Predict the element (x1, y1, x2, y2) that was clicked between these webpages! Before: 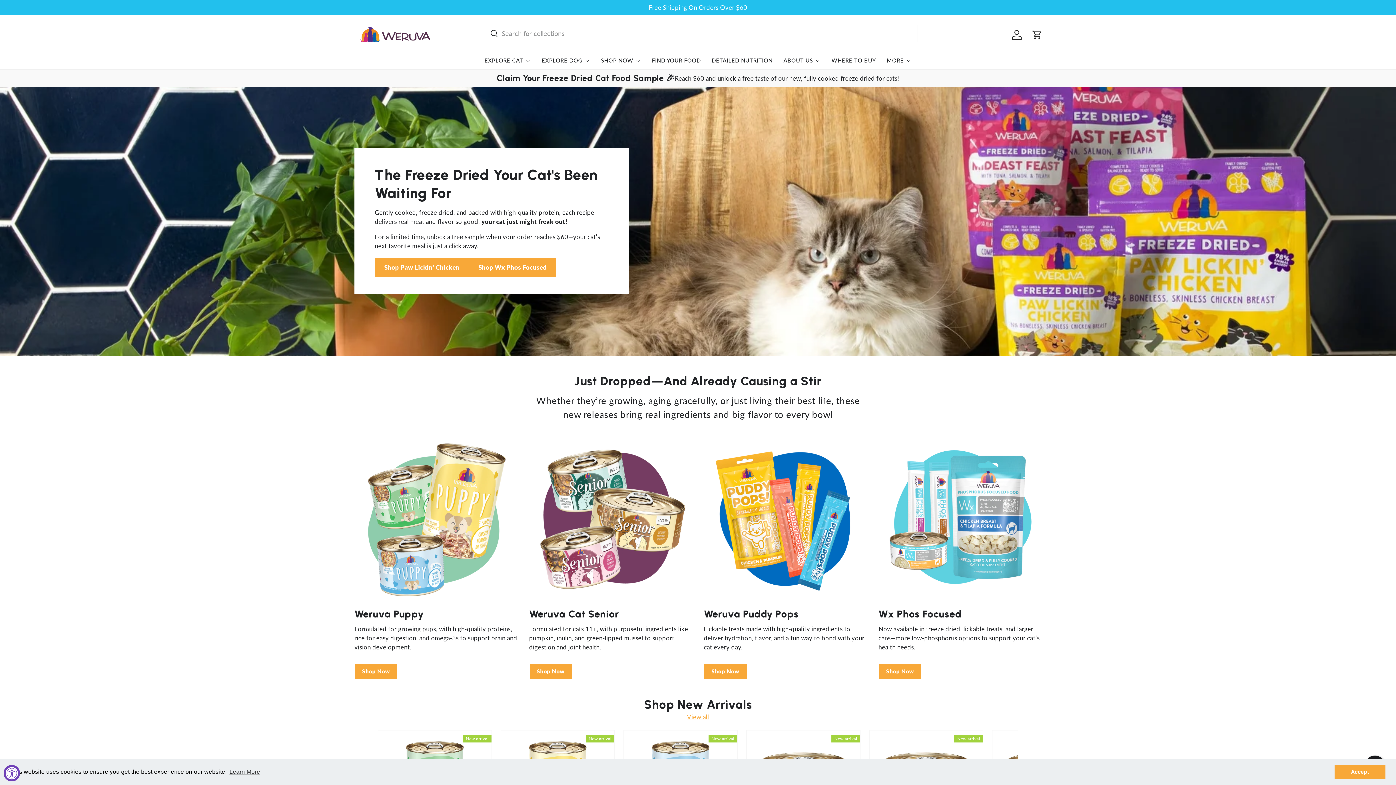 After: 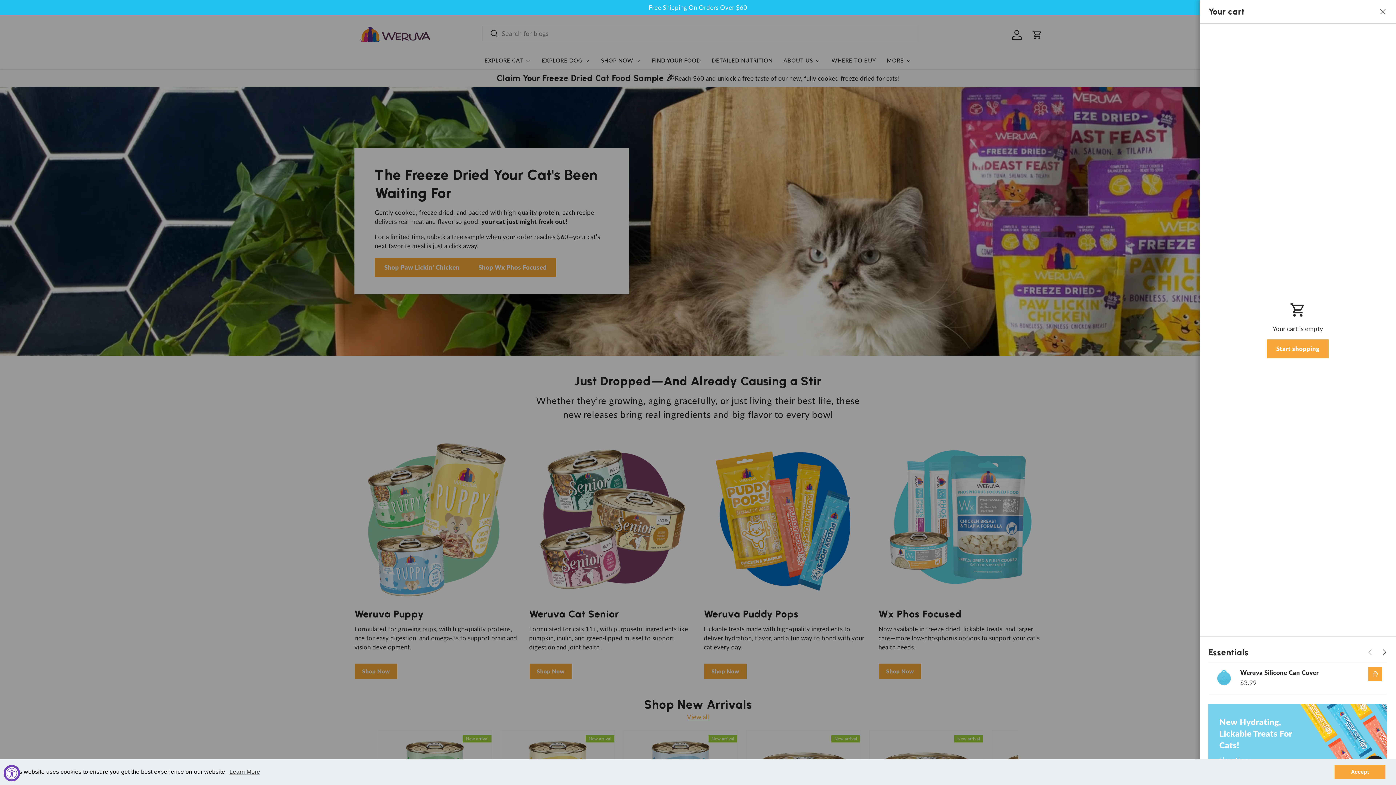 Action: label: Cart bbox: (1029, 26, 1045, 42)